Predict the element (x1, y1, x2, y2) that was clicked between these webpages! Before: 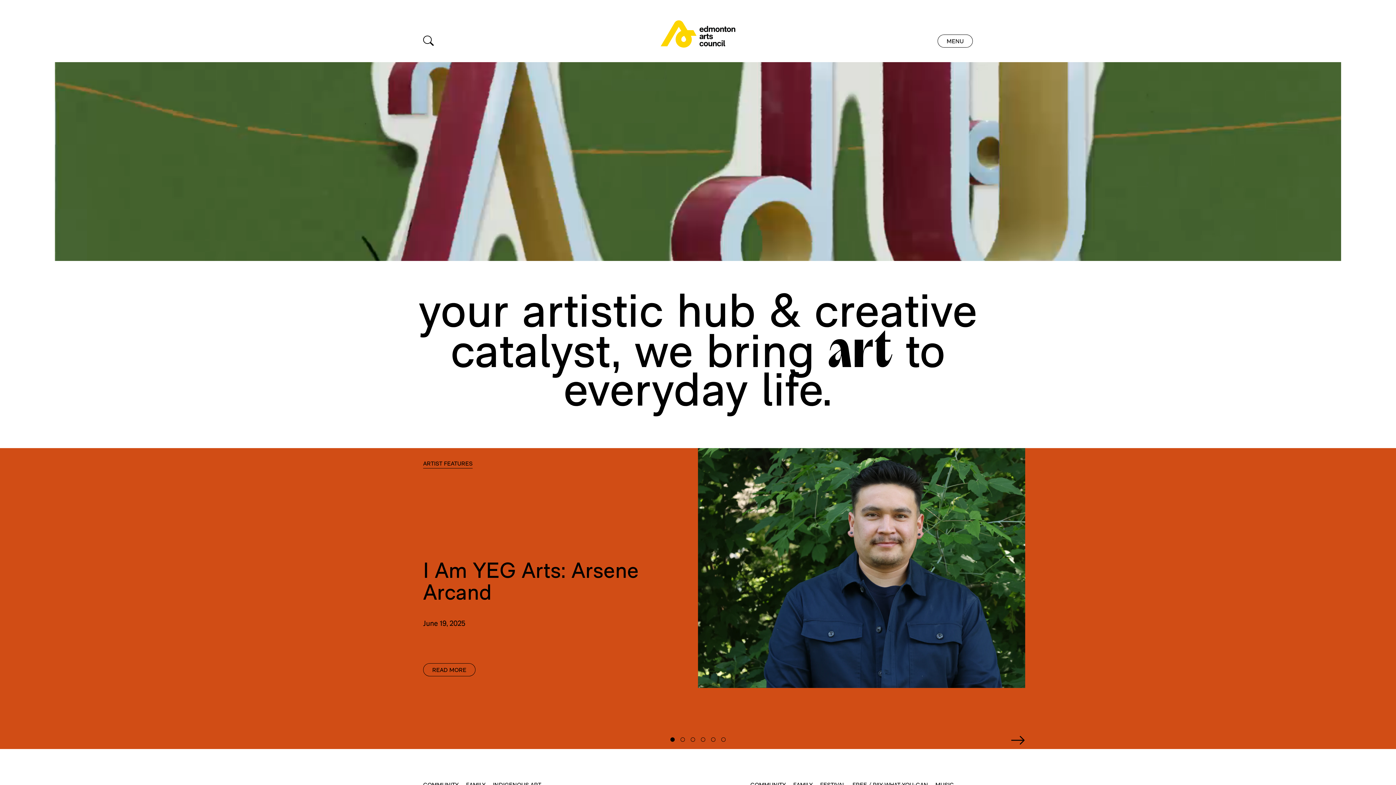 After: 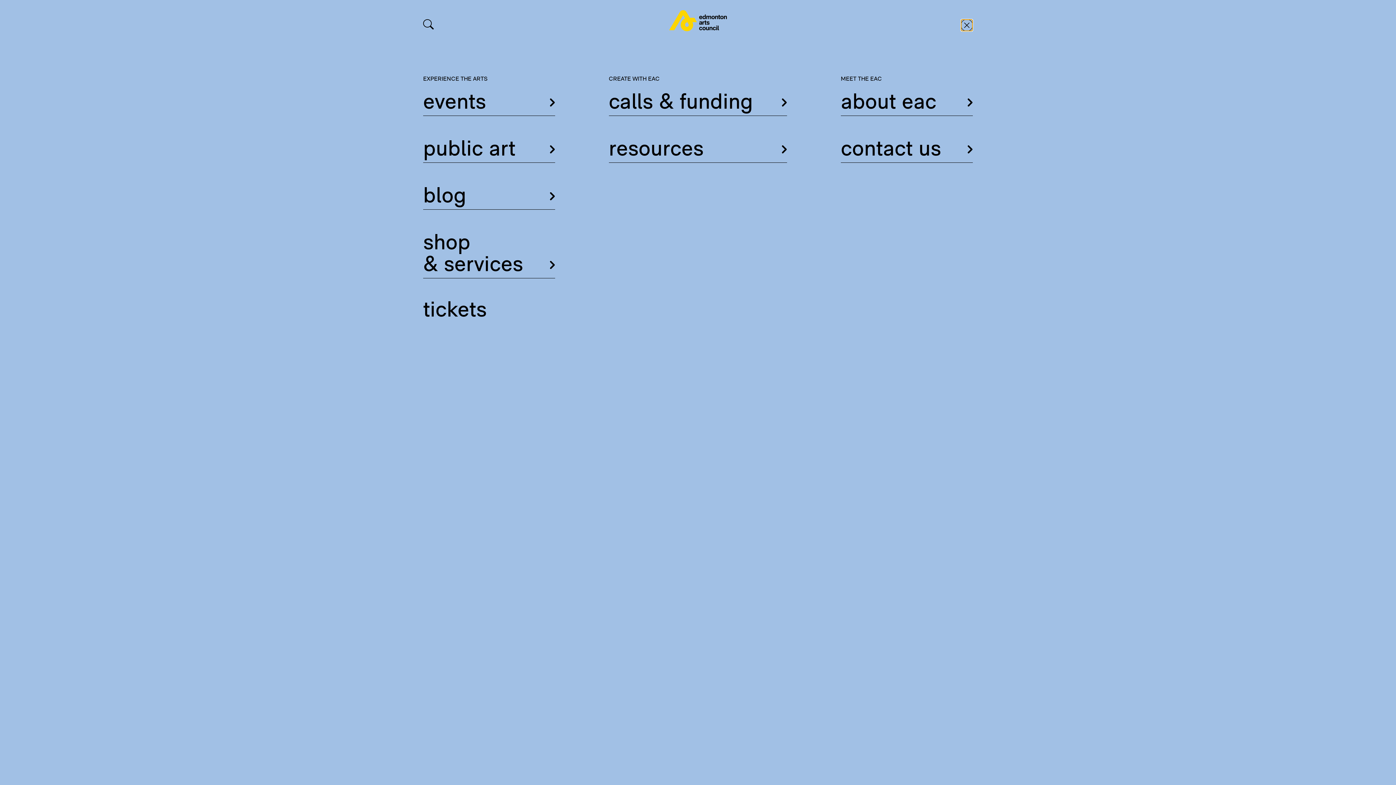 Action: bbox: (937, 34, 973, 47) label: MENU